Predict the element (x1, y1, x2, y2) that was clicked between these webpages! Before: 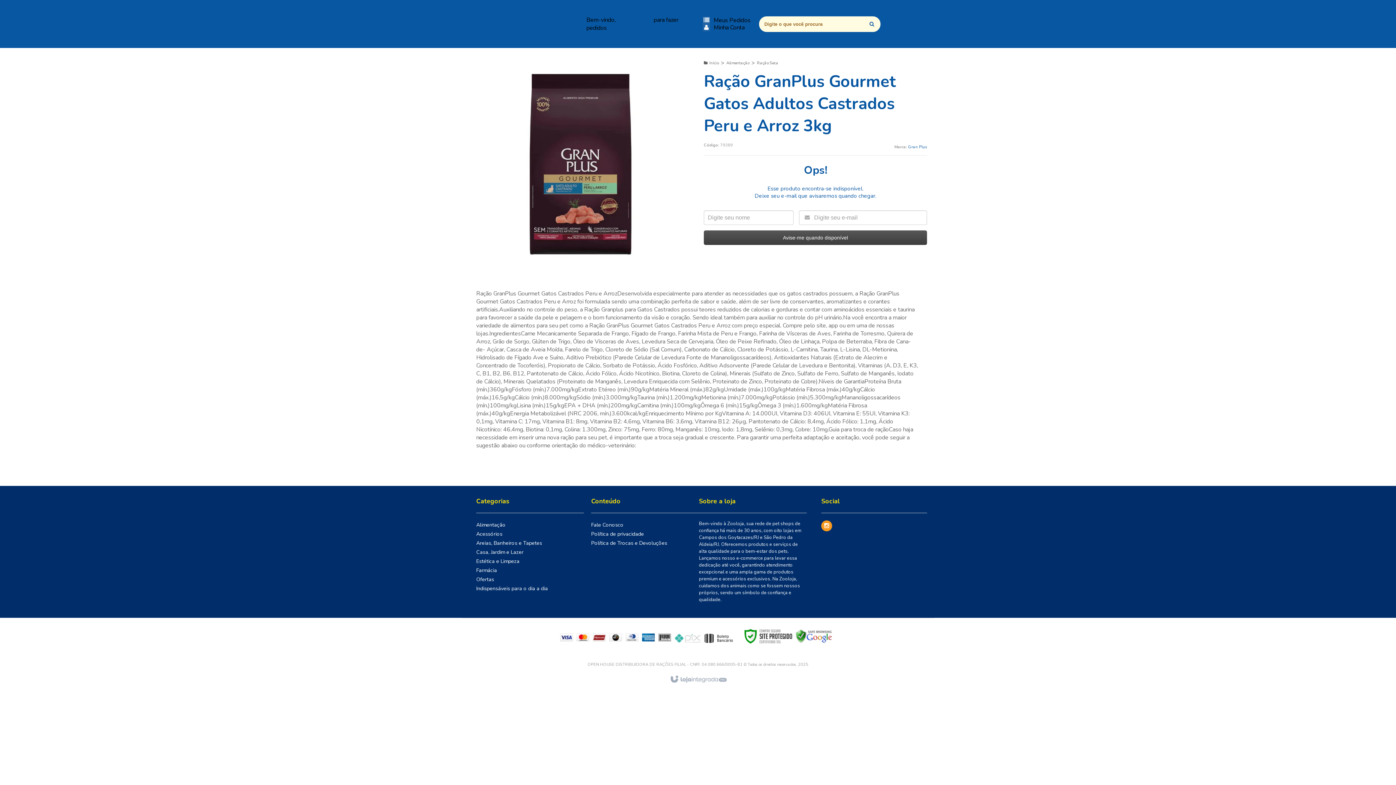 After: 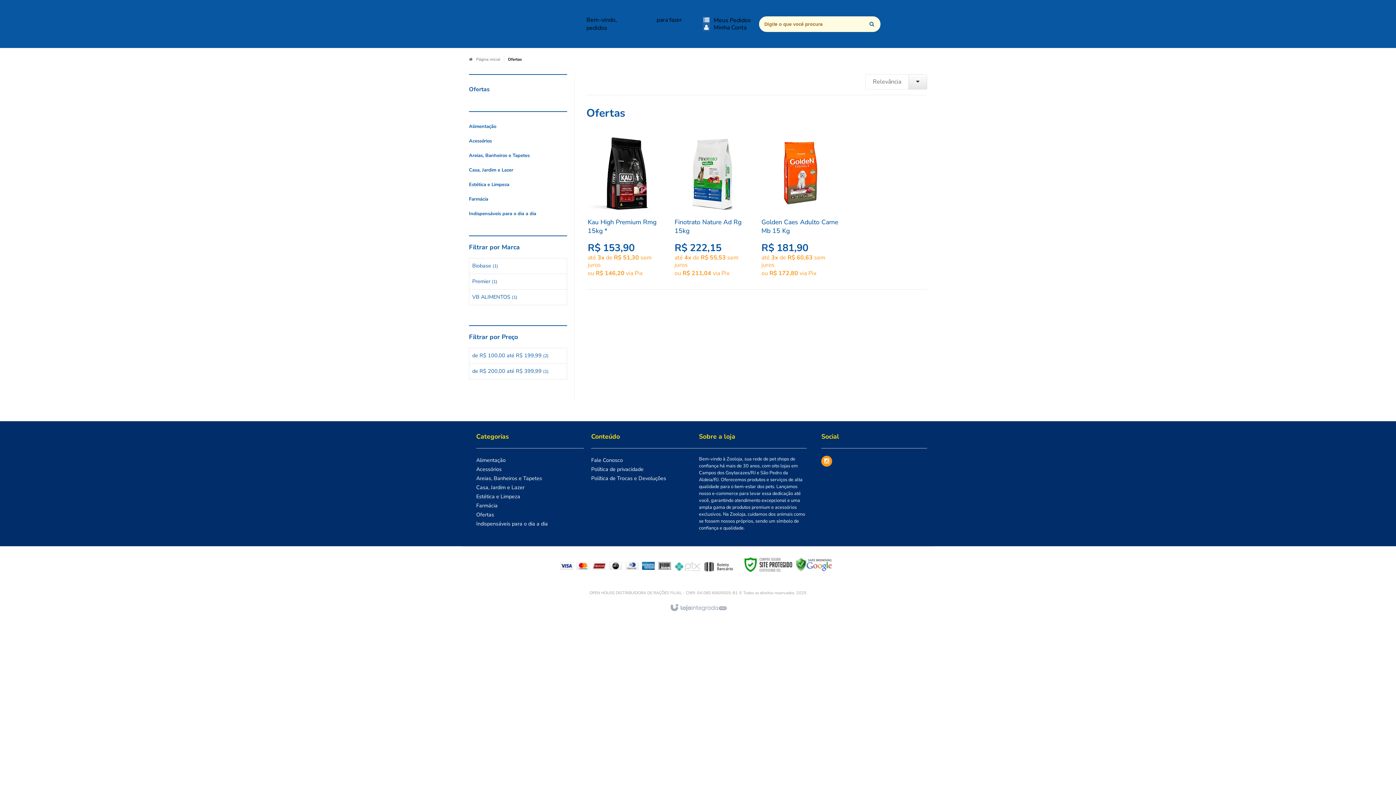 Action: bbox: (476, 576, 494, 583) label: Ofertas